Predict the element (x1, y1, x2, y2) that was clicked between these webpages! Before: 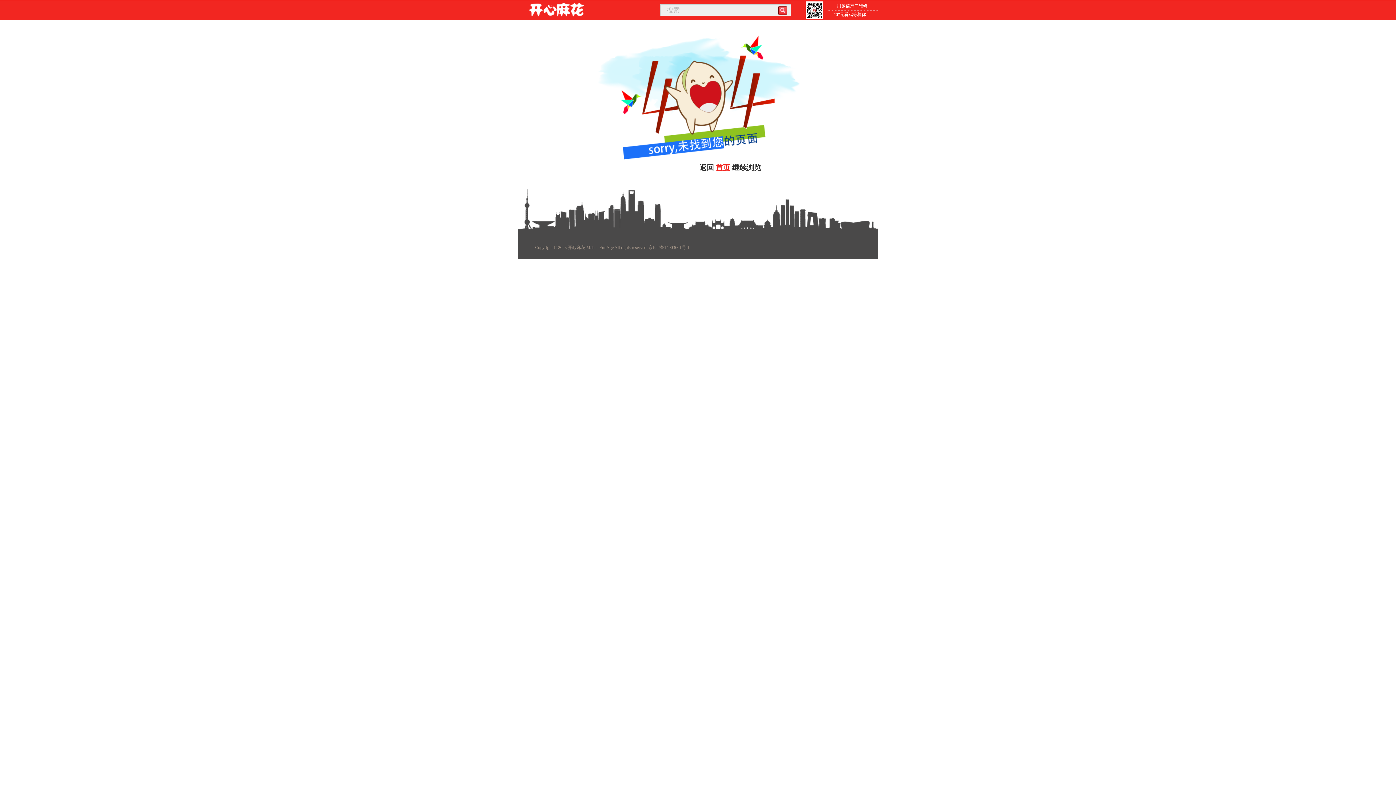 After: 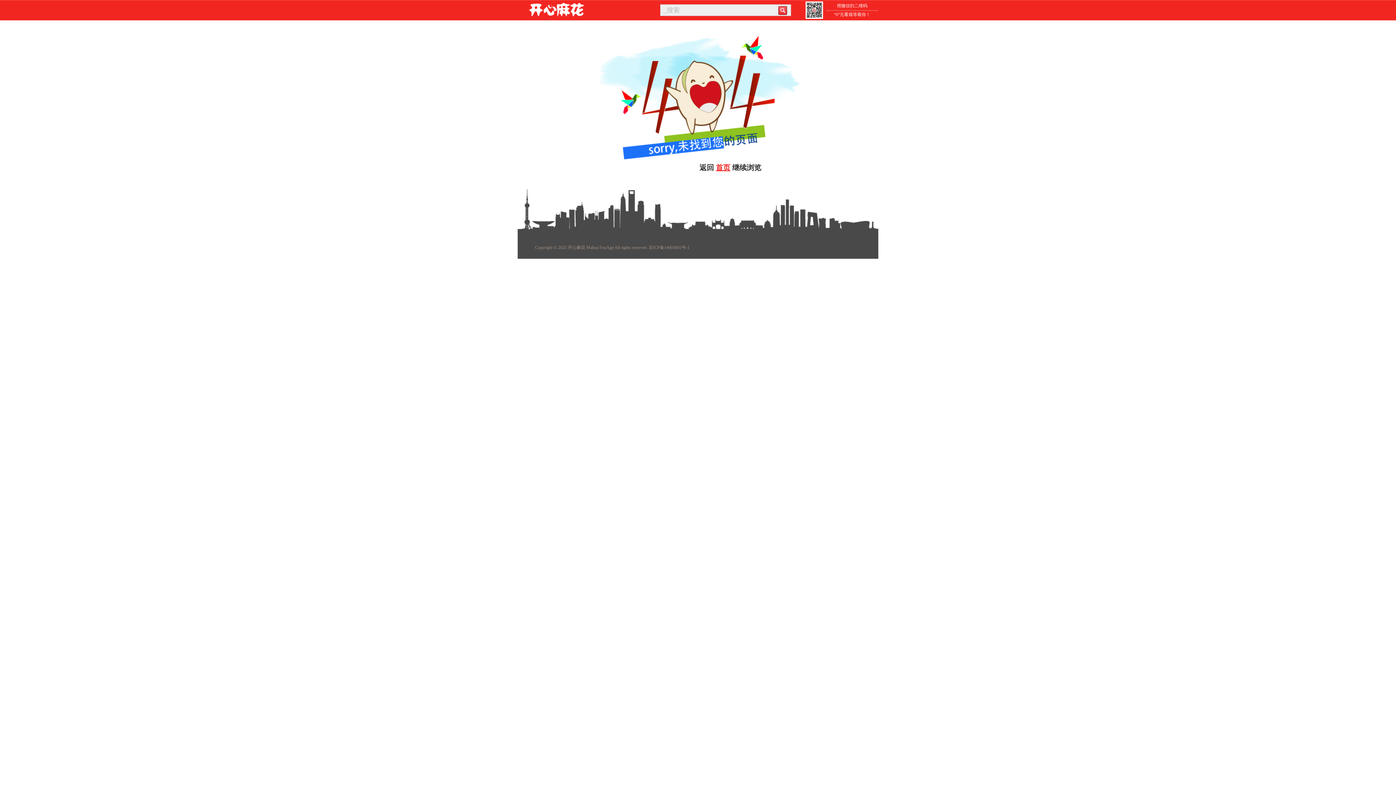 Action: bbox: (805, 14, 823, 20)